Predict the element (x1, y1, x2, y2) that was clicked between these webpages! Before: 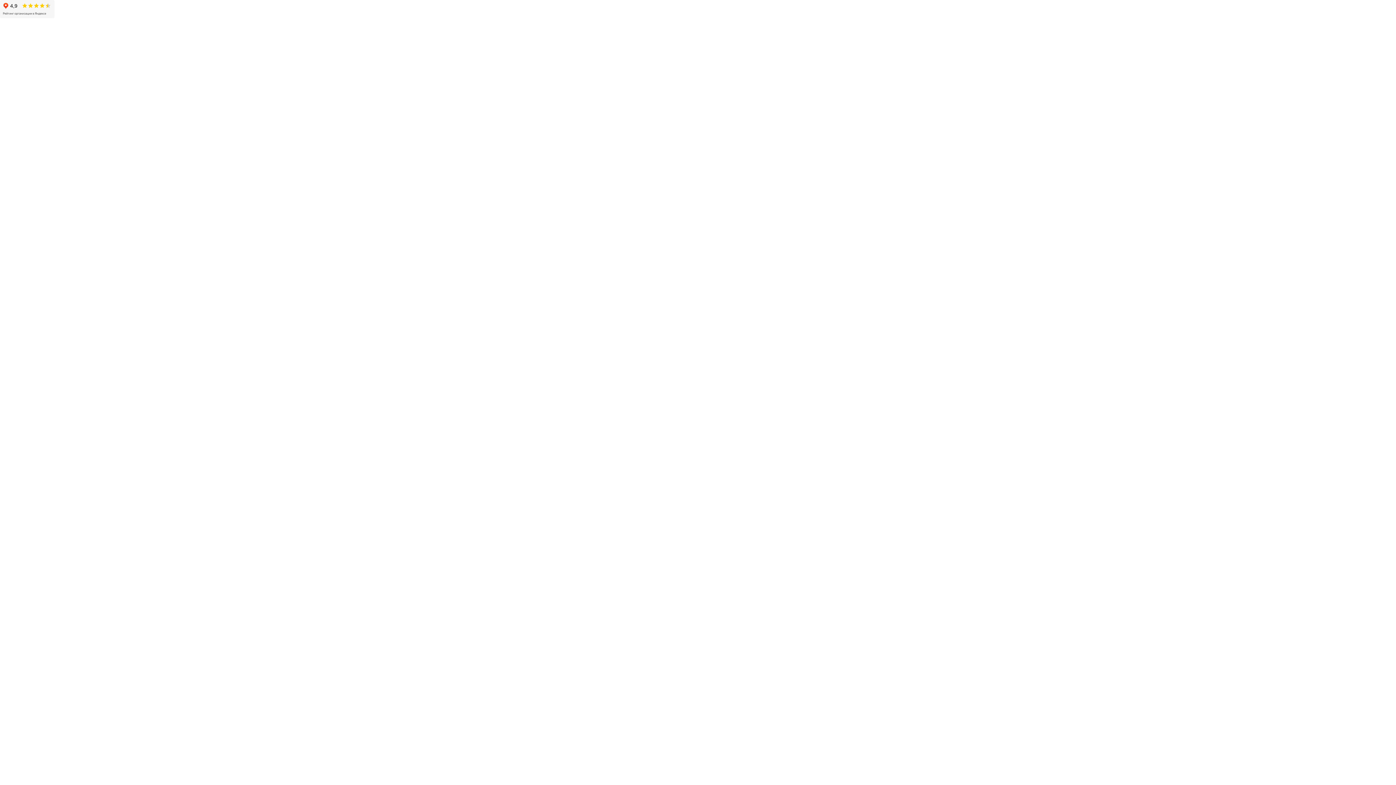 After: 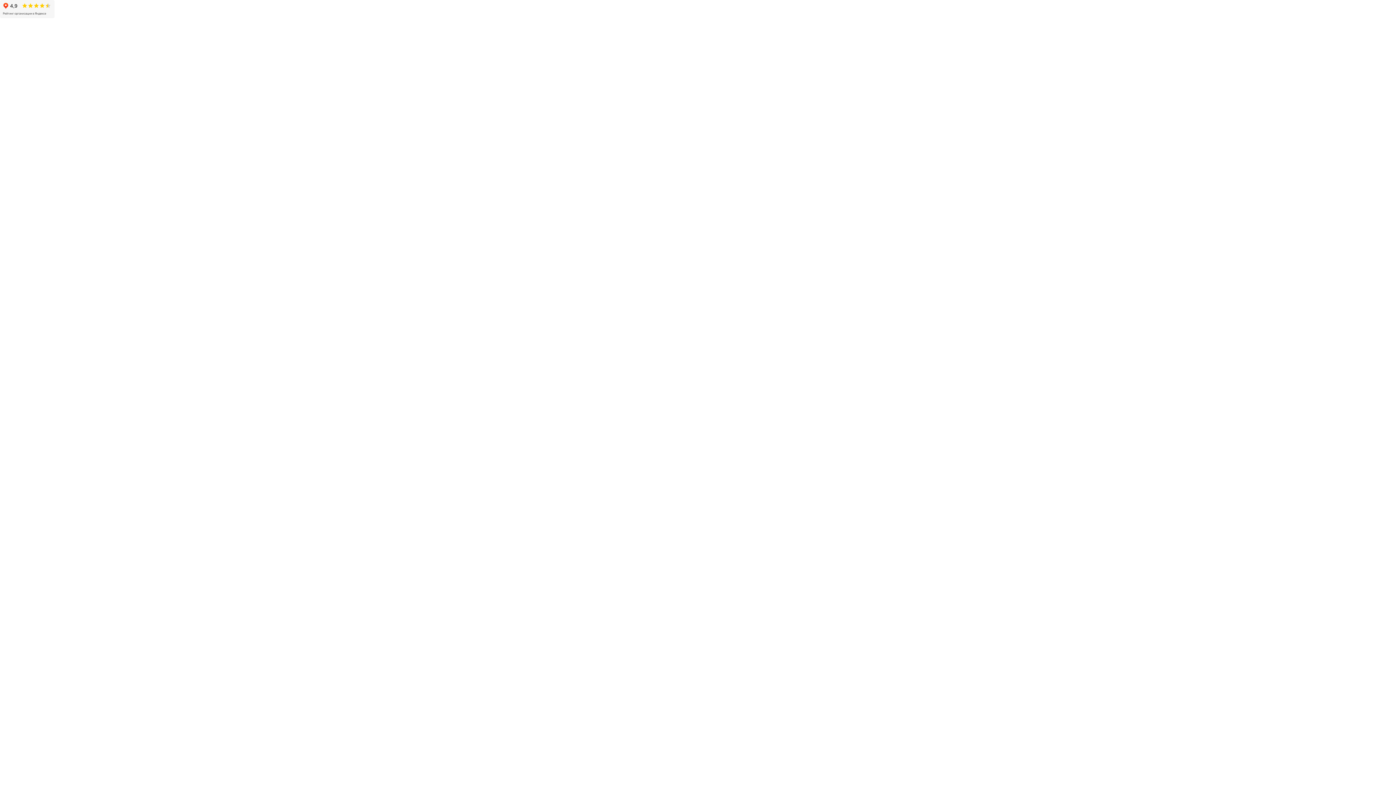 Action: bbox: (0, 0, 54, 18)